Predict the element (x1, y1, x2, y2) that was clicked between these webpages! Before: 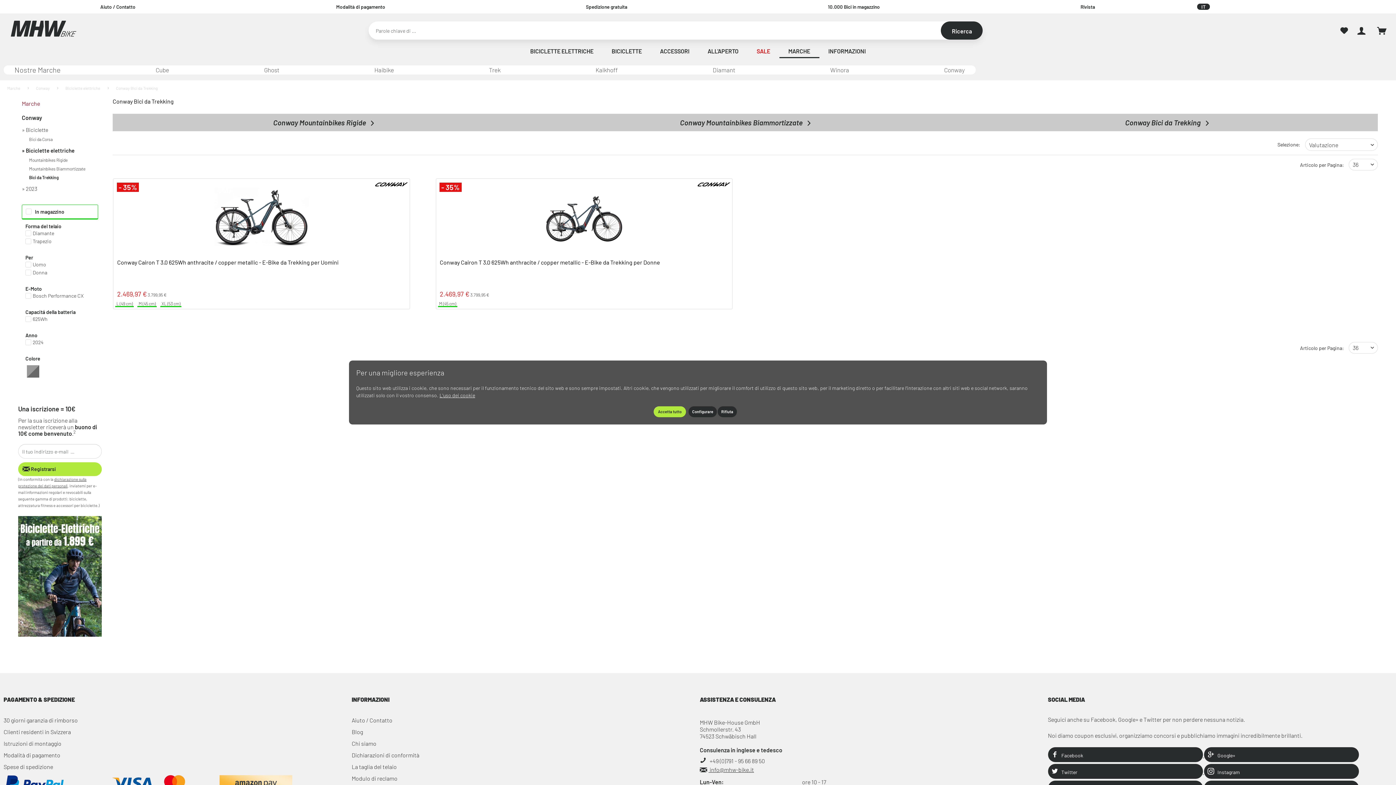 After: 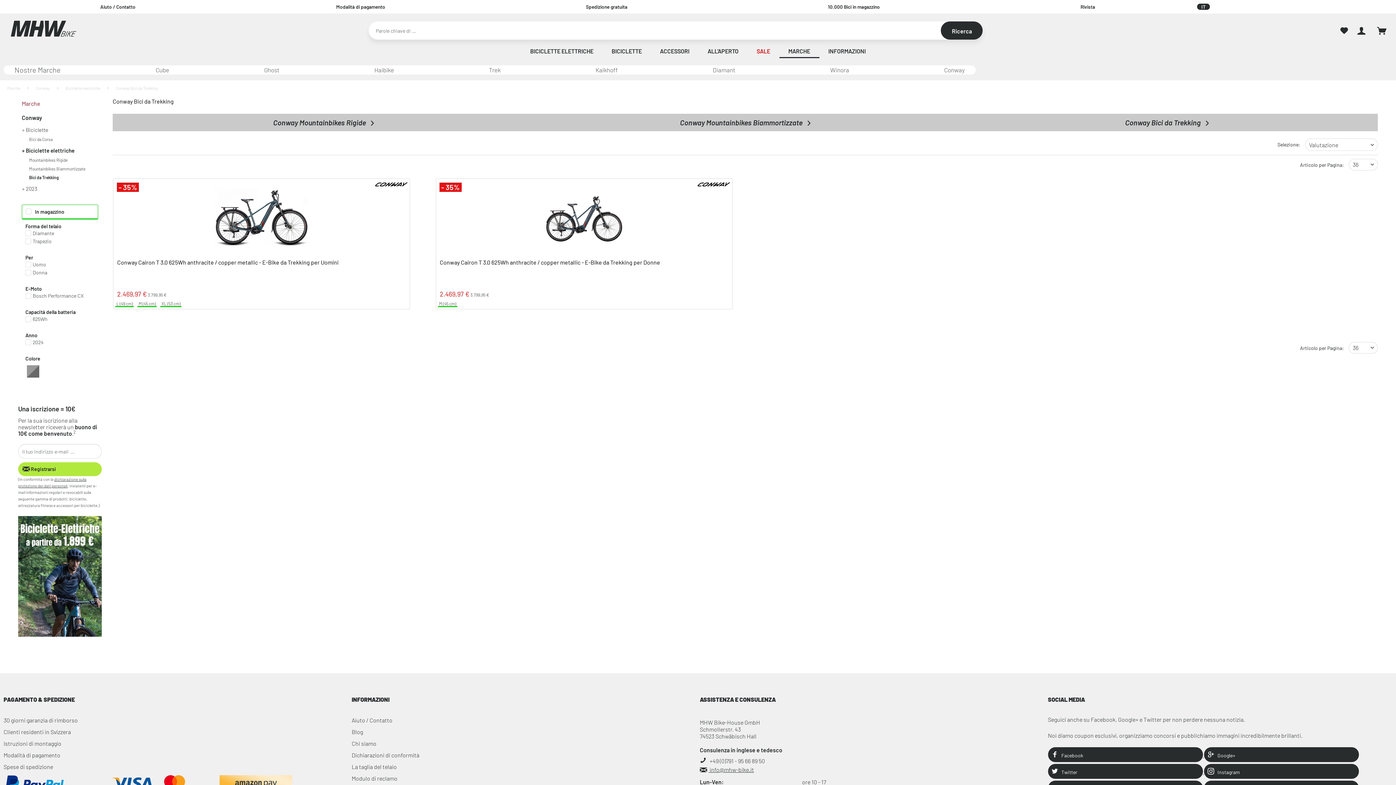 Action: label: Rifiuta bbox: (717, 406, 737, 417)